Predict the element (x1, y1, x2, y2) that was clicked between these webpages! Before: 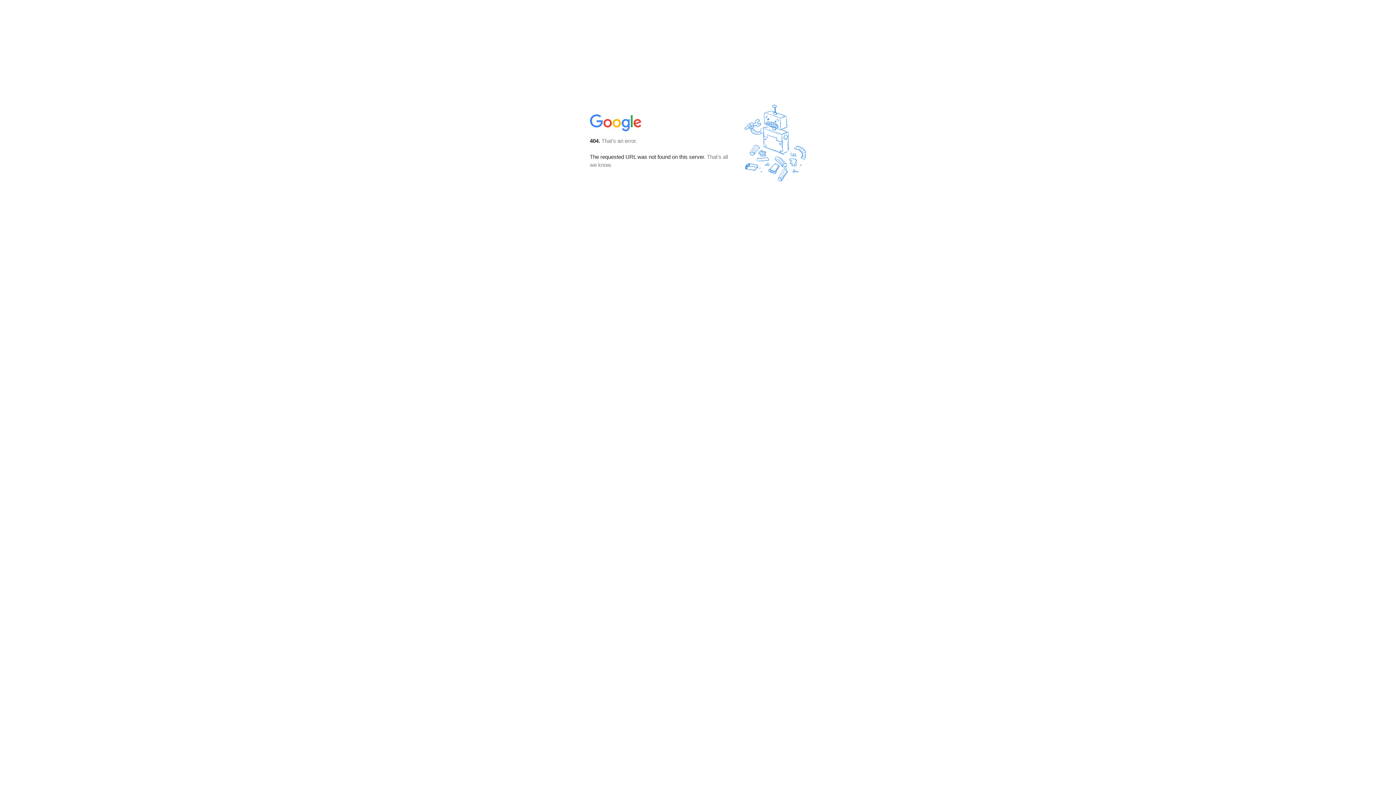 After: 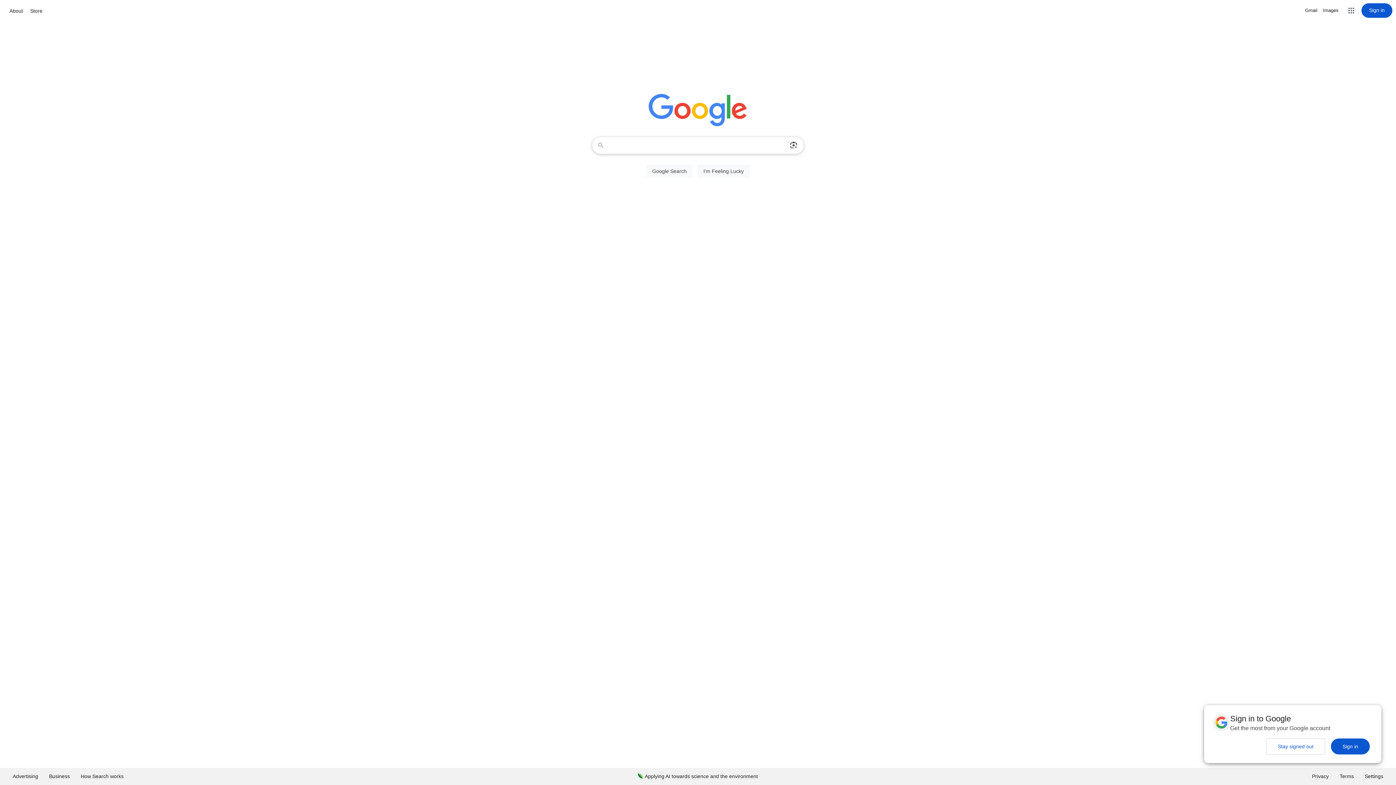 Action: bbox: (590, 127, 642, 134)